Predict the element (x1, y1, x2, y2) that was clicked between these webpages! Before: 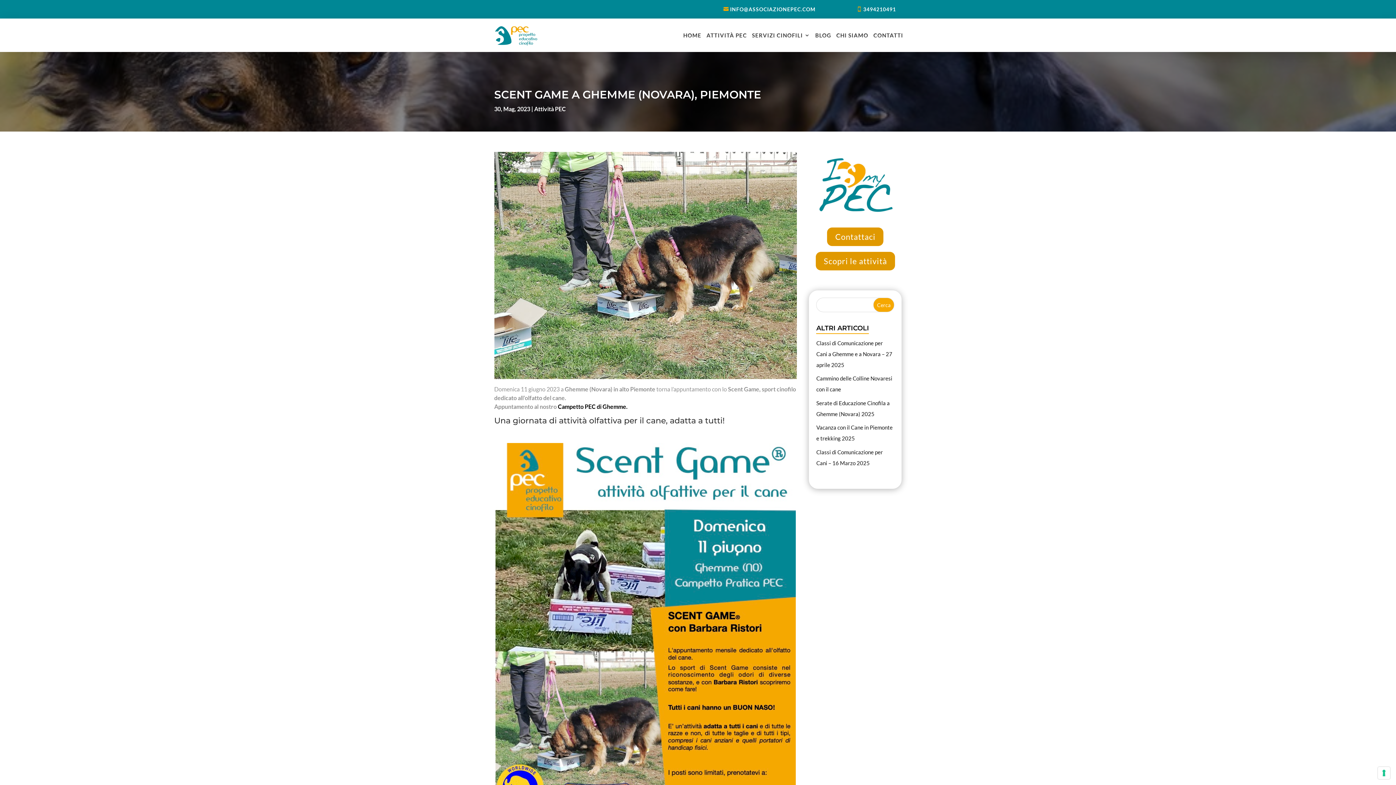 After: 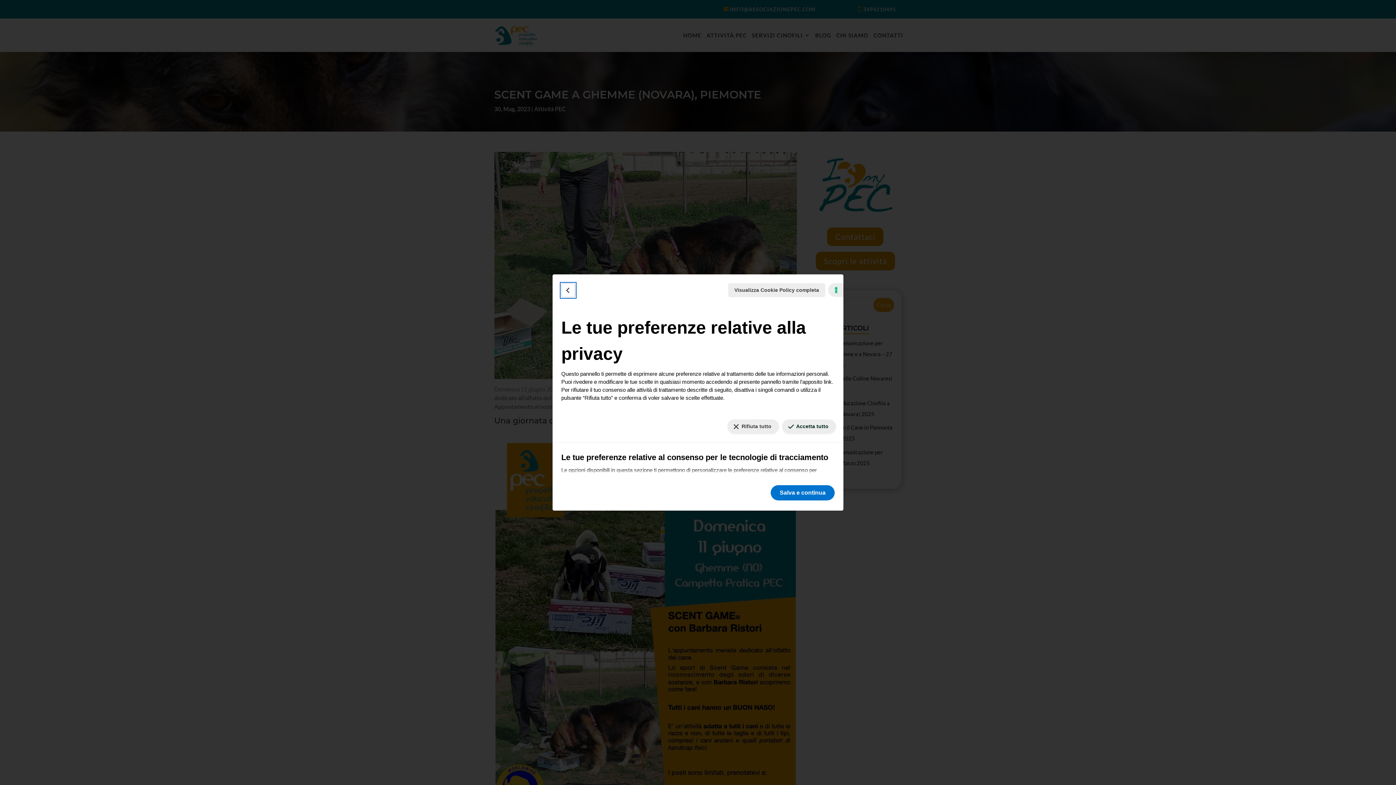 Action: label: Le tue preferenze relative al consenso per le tecnologie di tracciamento bbox: (1378, 767, 1390, 779)